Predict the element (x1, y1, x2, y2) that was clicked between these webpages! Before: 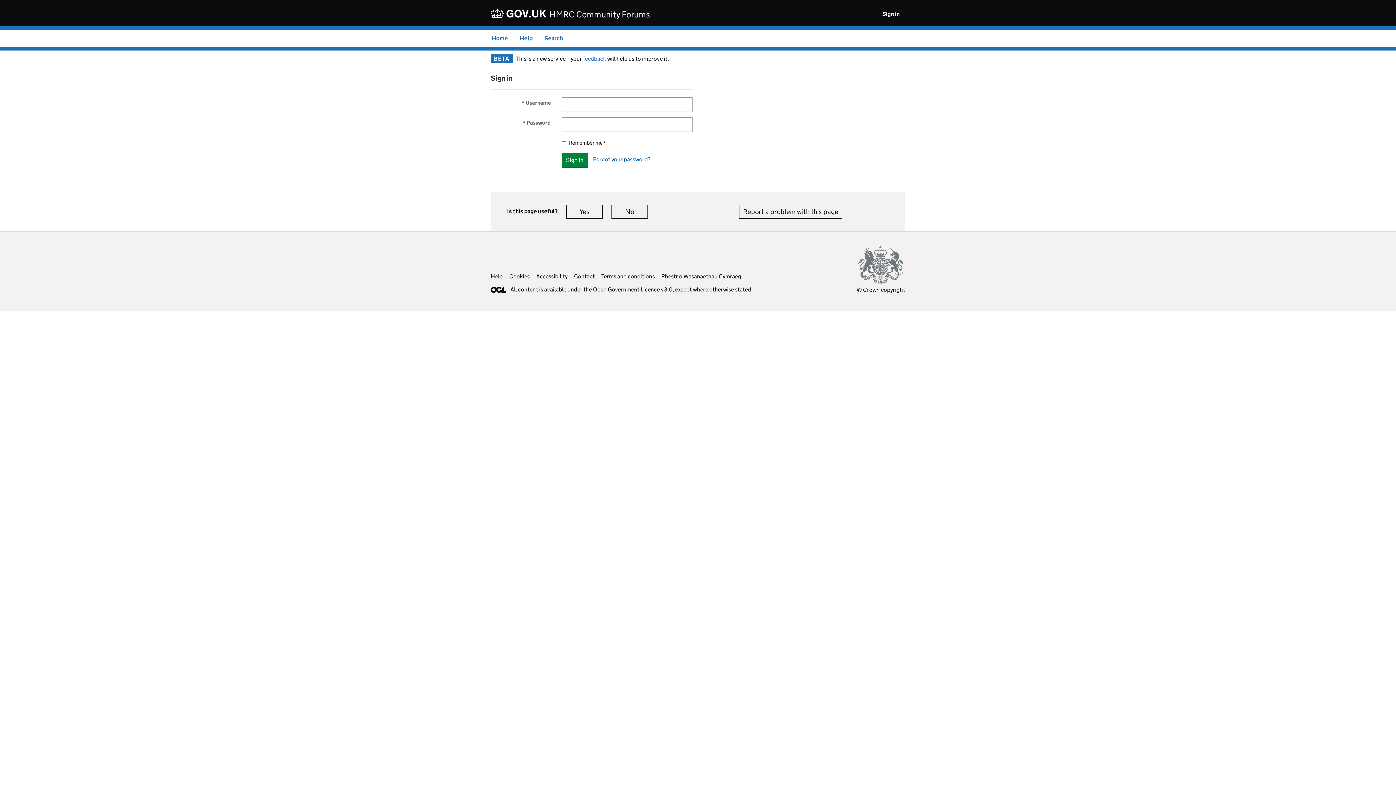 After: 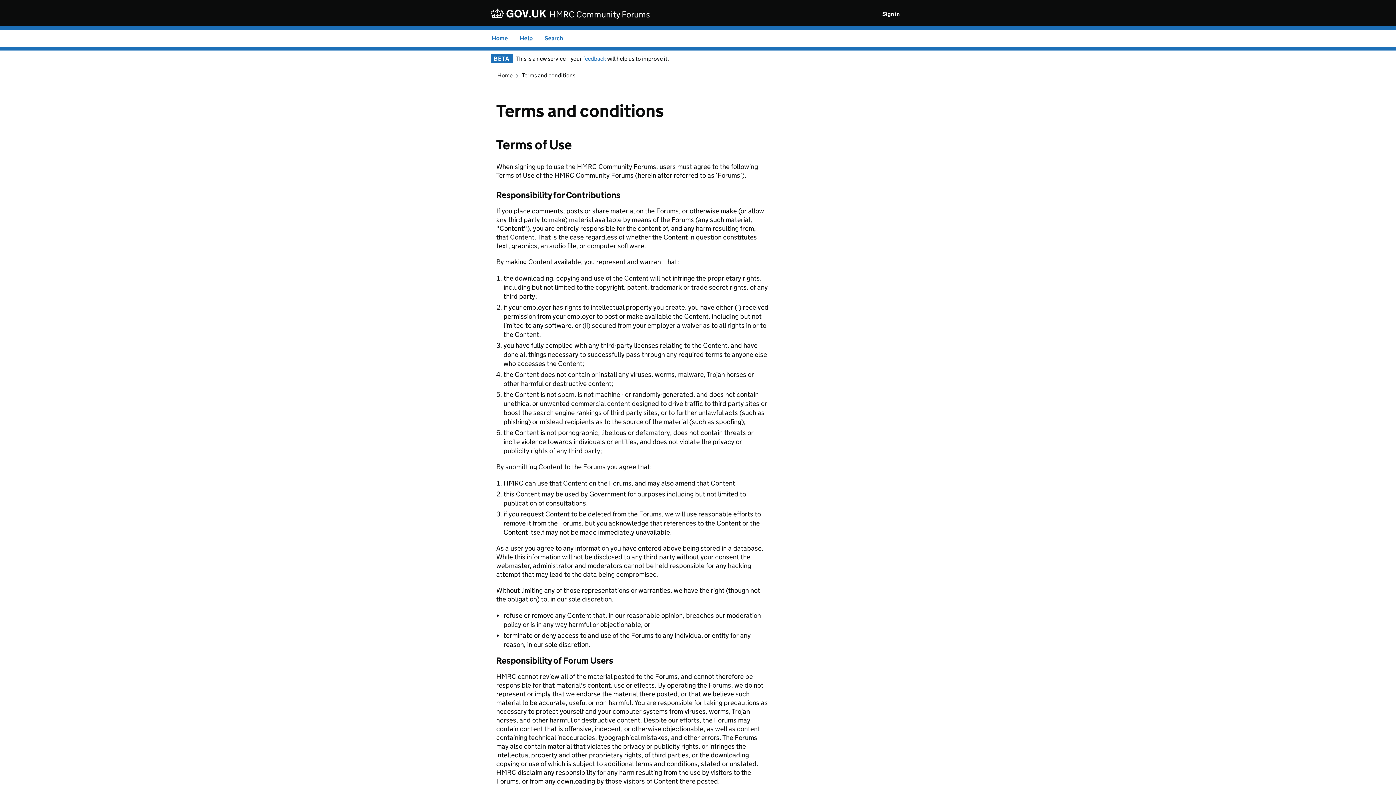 Action: label: Terms and conditions bbox: (601, 273, 654, 280)